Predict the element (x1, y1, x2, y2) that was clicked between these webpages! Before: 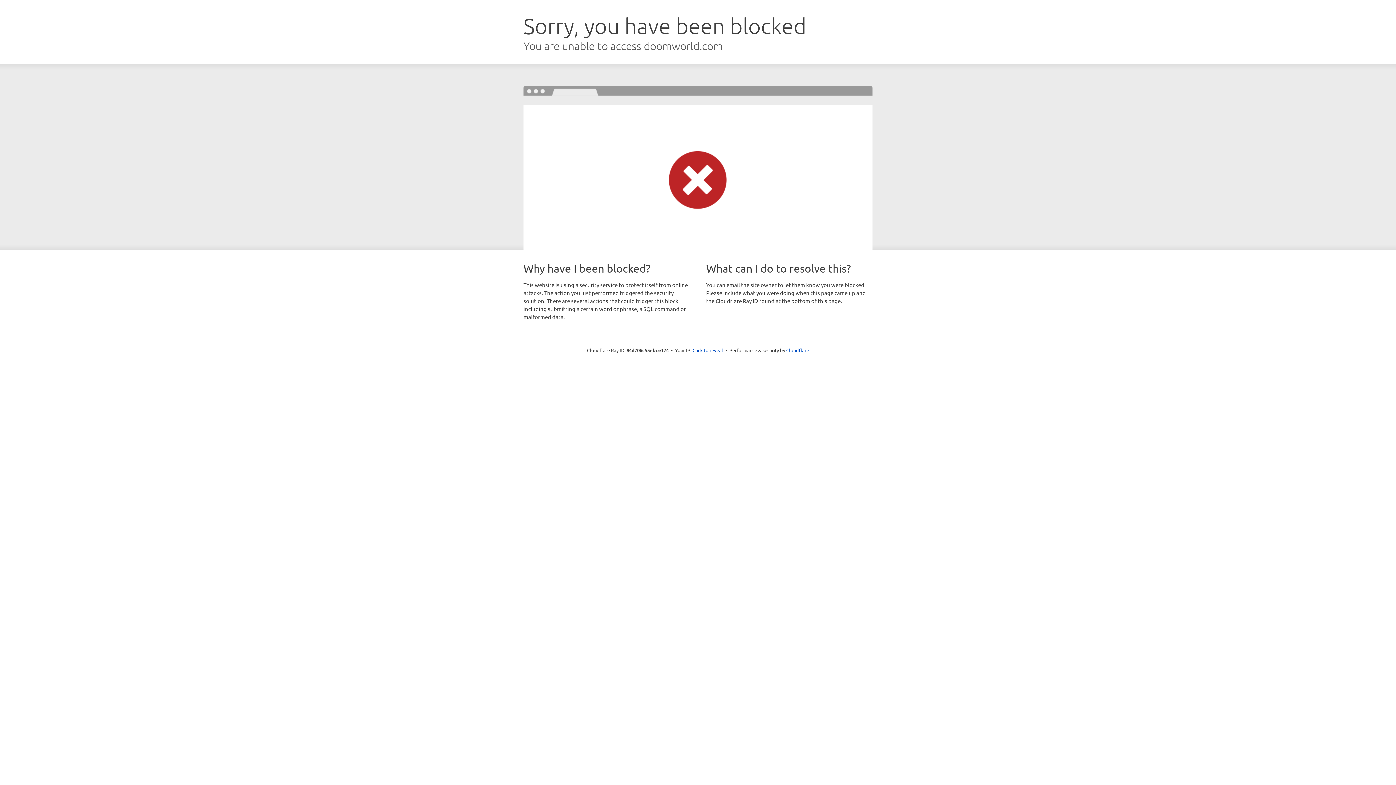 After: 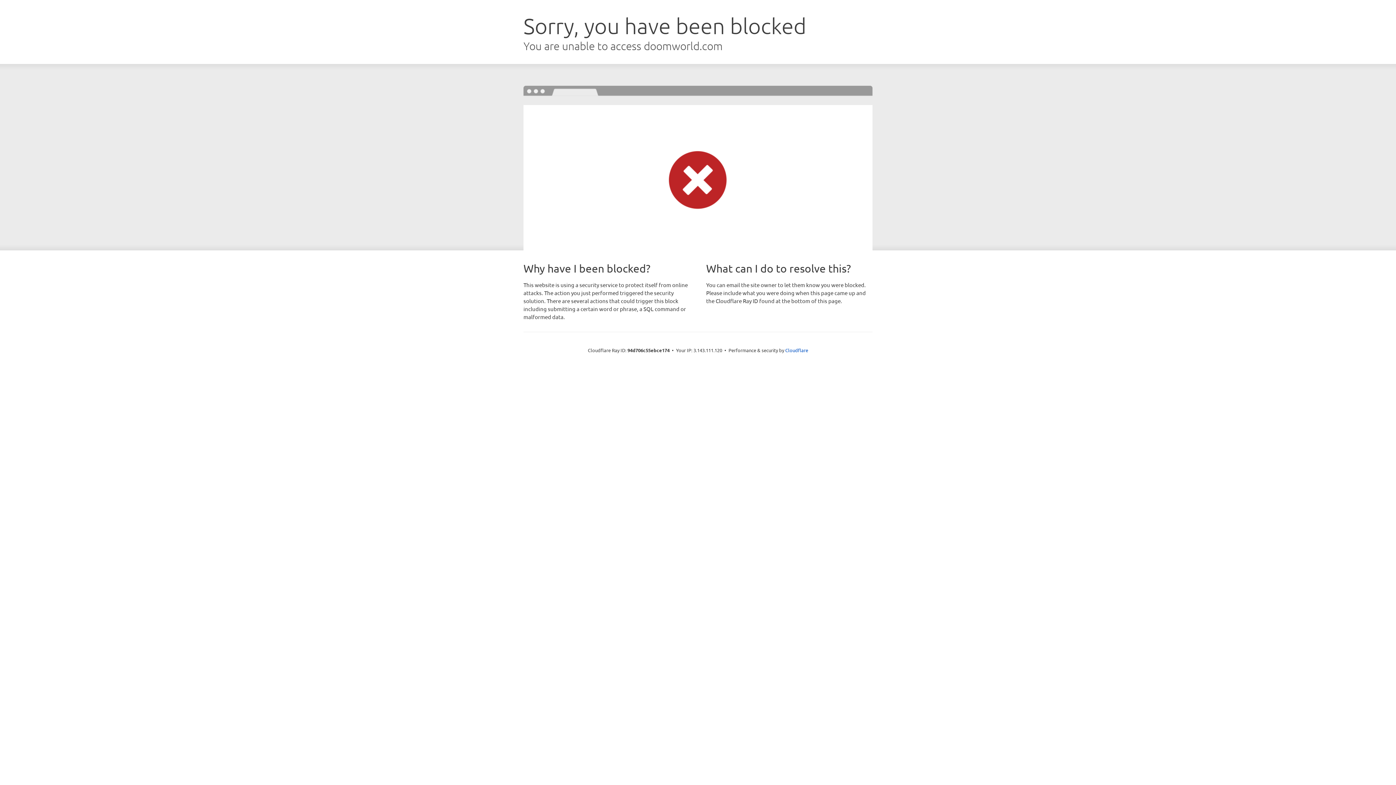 Action: label: Click to reveal bbox: (692, 346, 723, 353)